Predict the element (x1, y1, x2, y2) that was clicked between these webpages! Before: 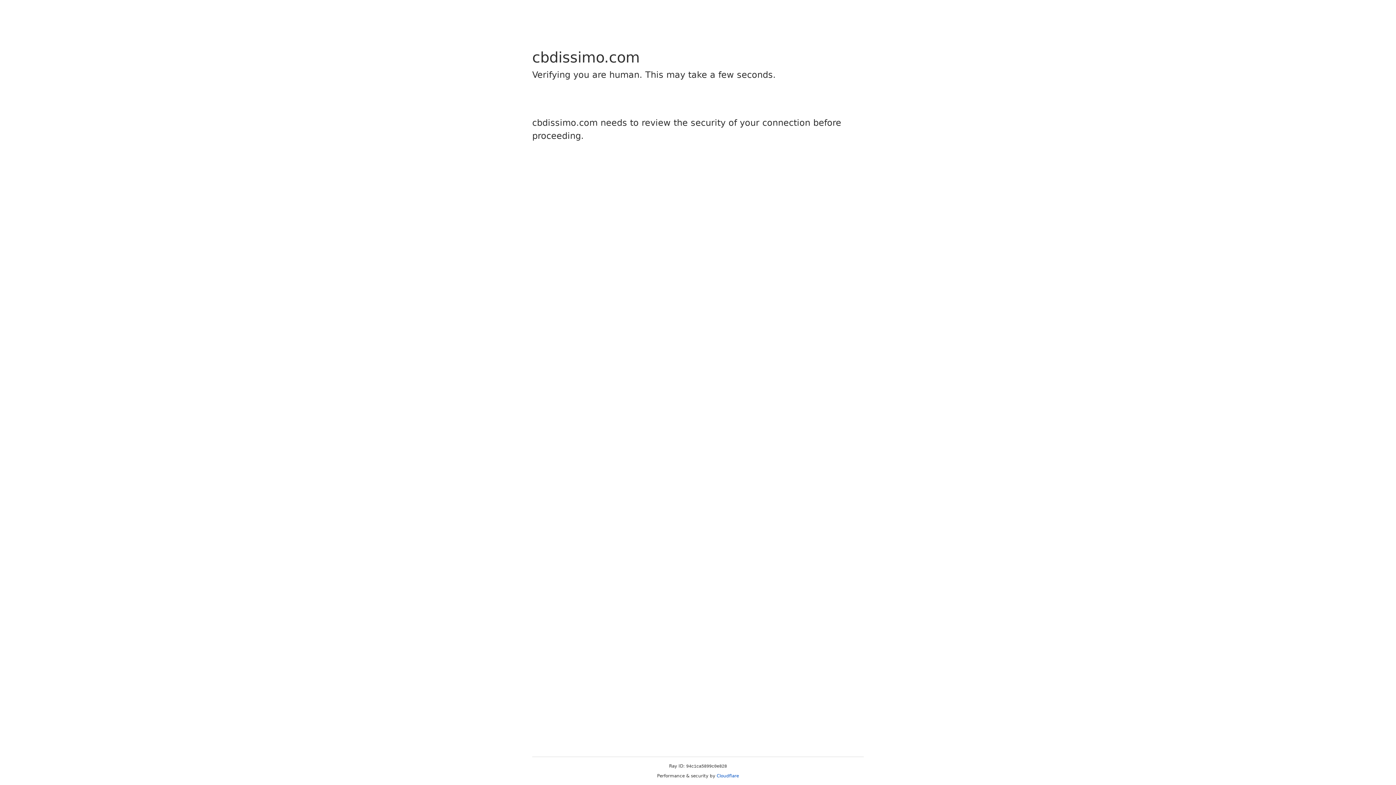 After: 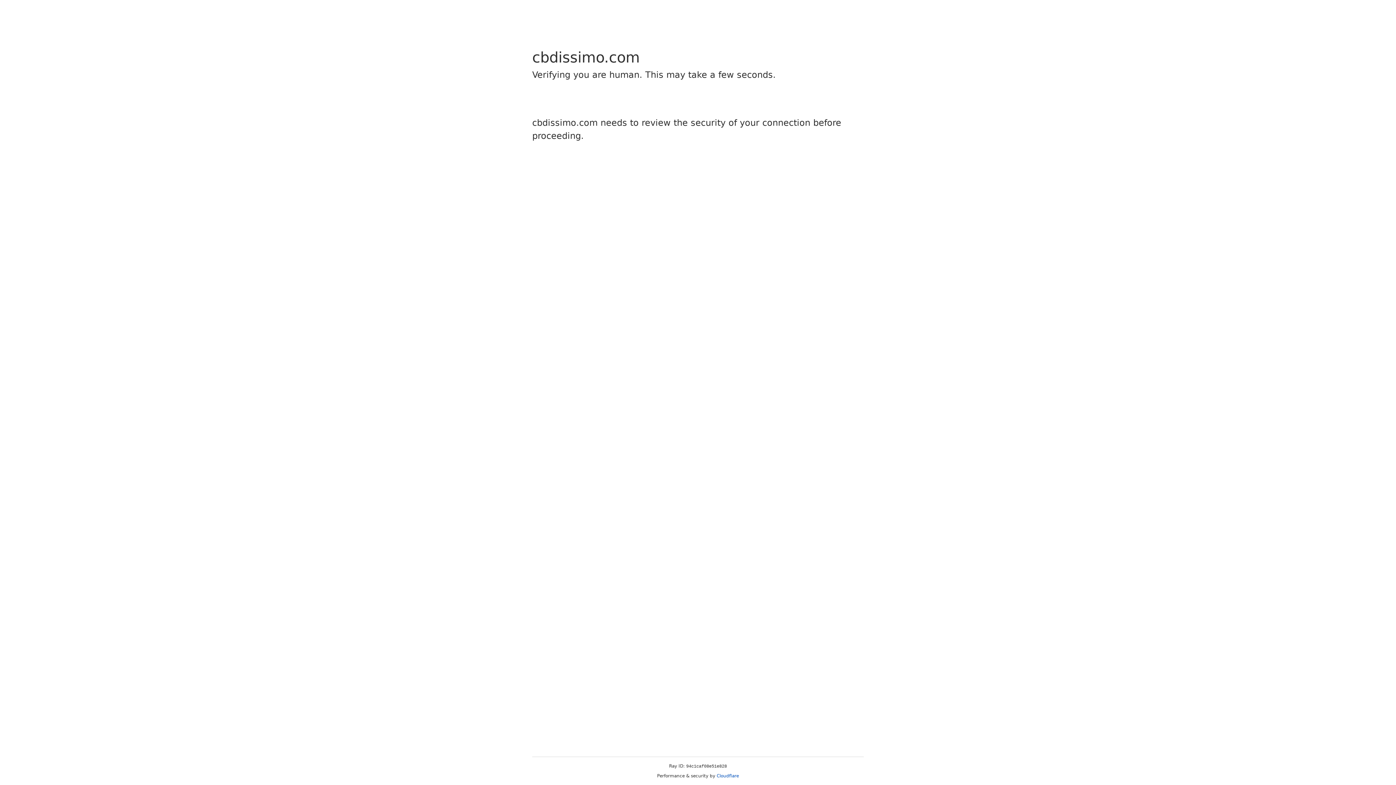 Action: label: Cloudflare bbox: (716, 773, 739, 778)